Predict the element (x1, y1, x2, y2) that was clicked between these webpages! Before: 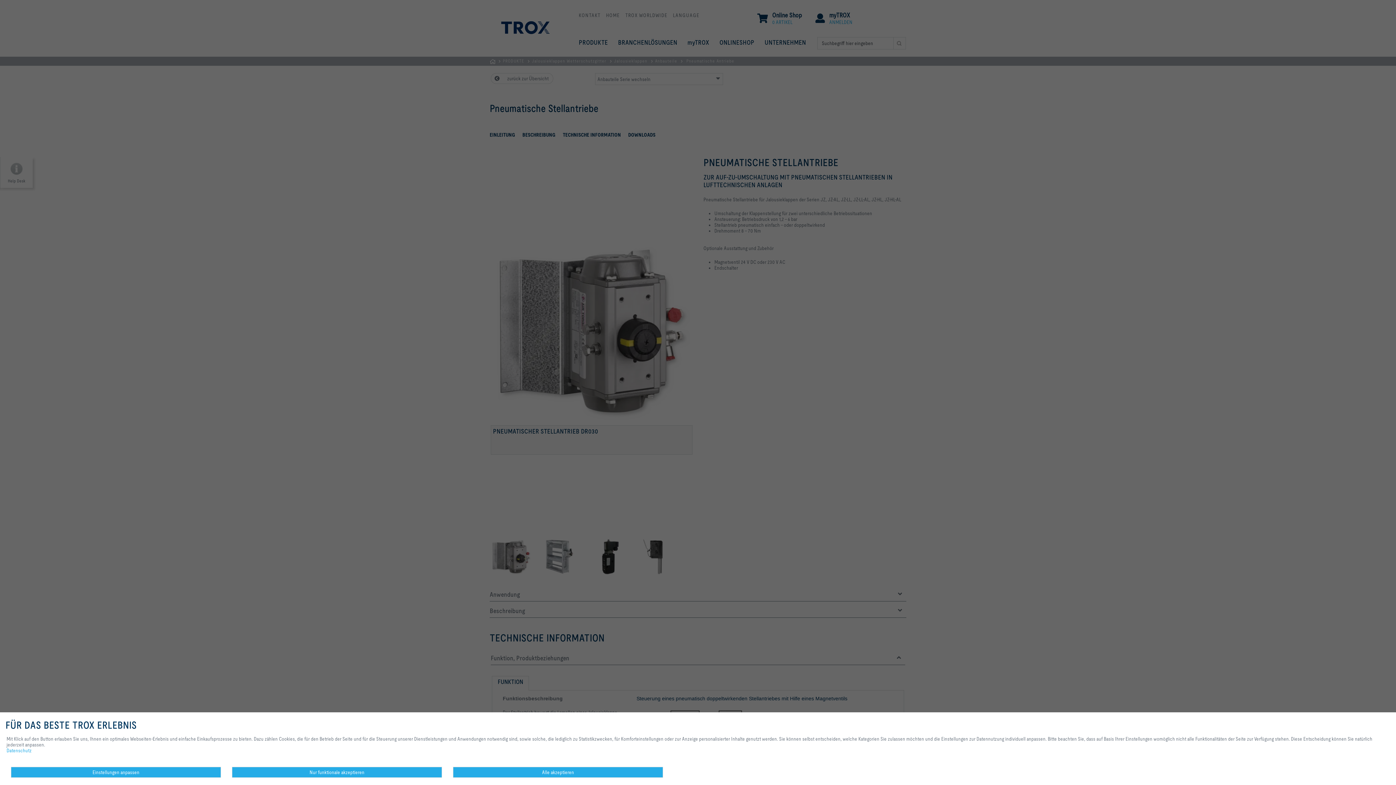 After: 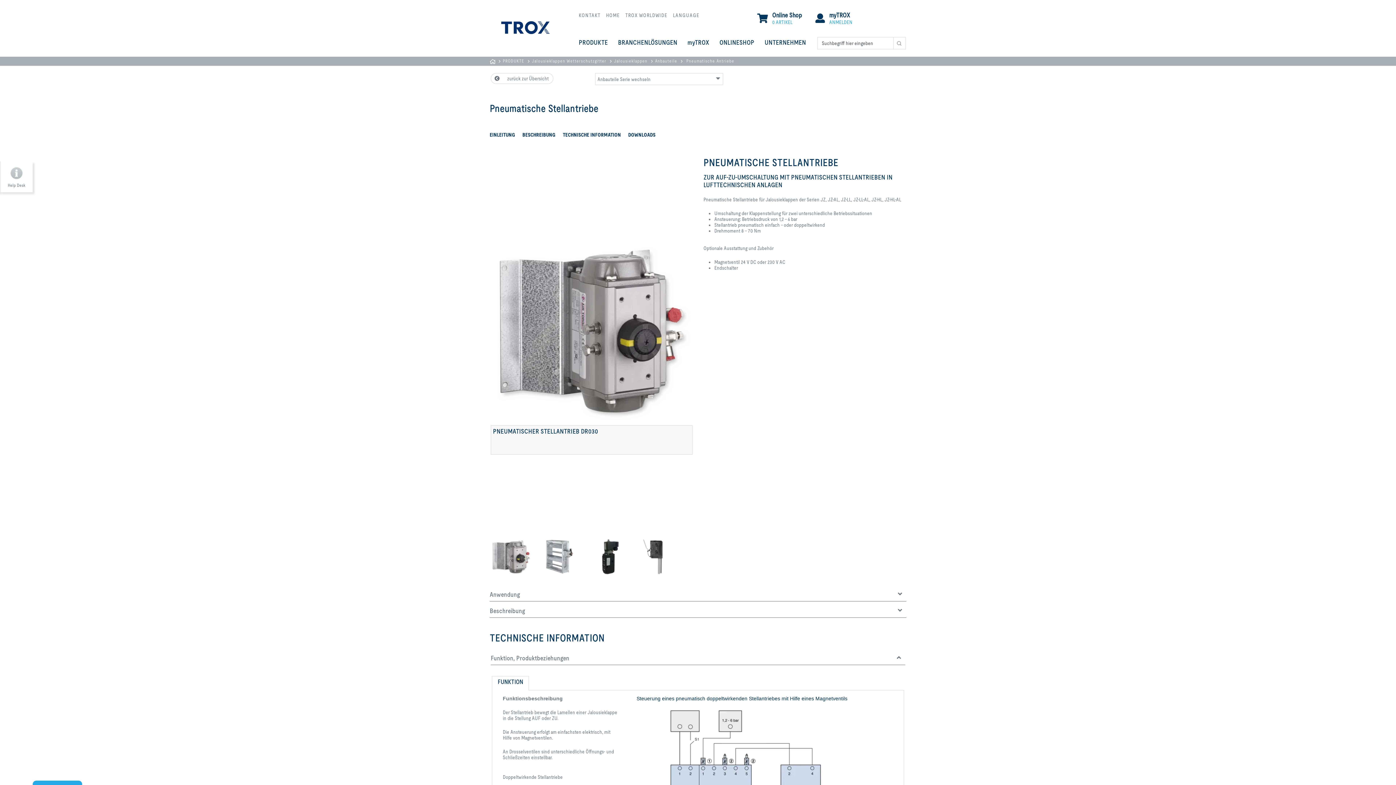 Action: label: Nur funktionale akzeptieren bbox: (231, 767, 442, 778)